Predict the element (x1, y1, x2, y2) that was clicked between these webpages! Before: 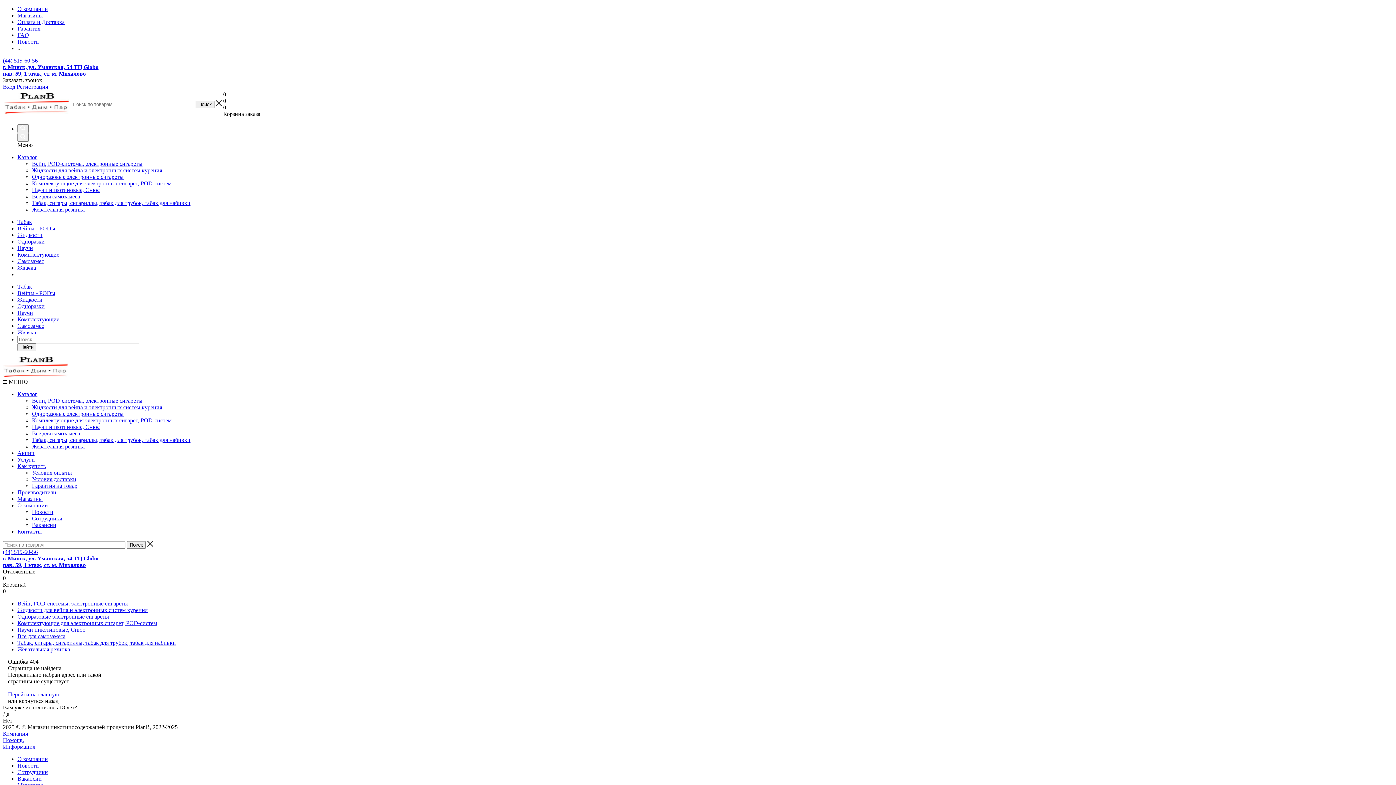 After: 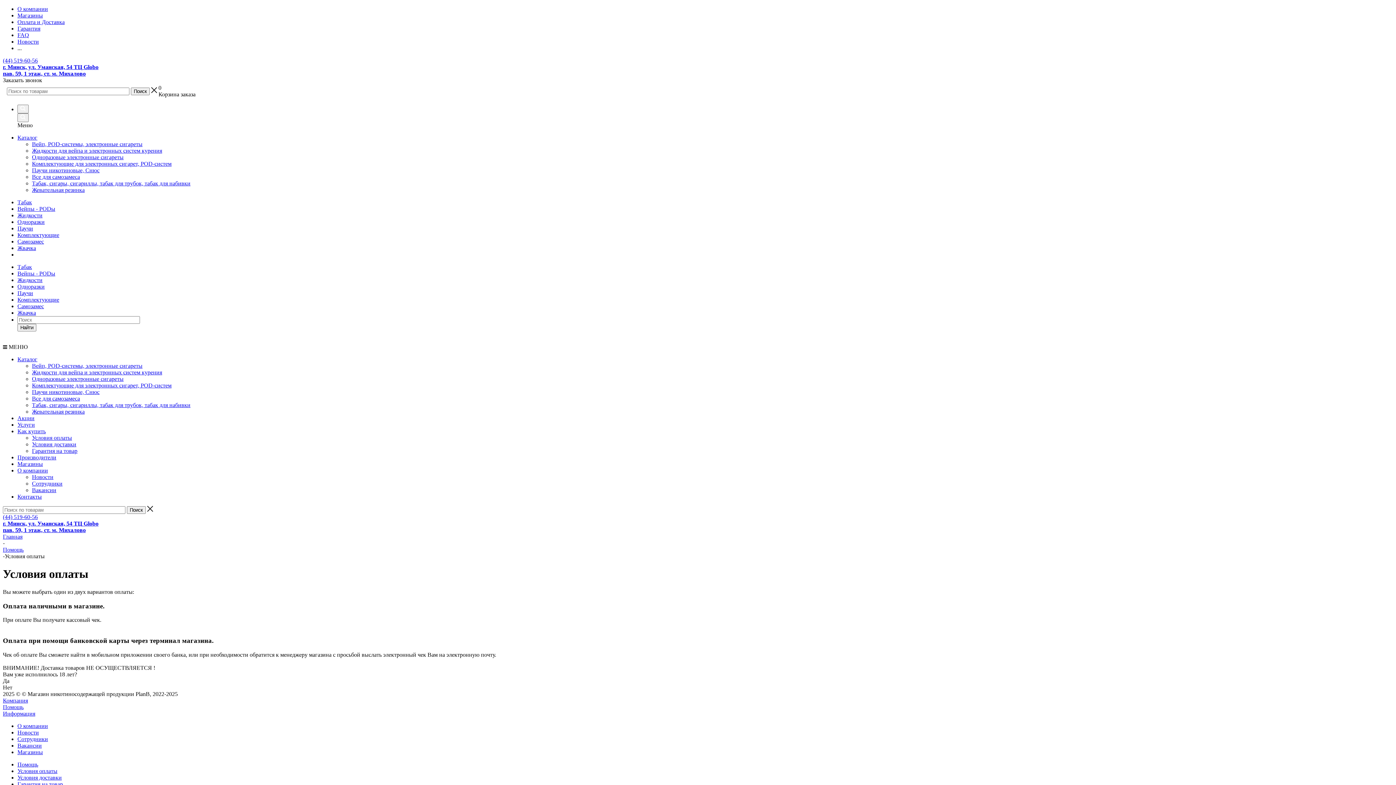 Action: label: Оплата и Доставка bbox: (17, 18, 64, 25)